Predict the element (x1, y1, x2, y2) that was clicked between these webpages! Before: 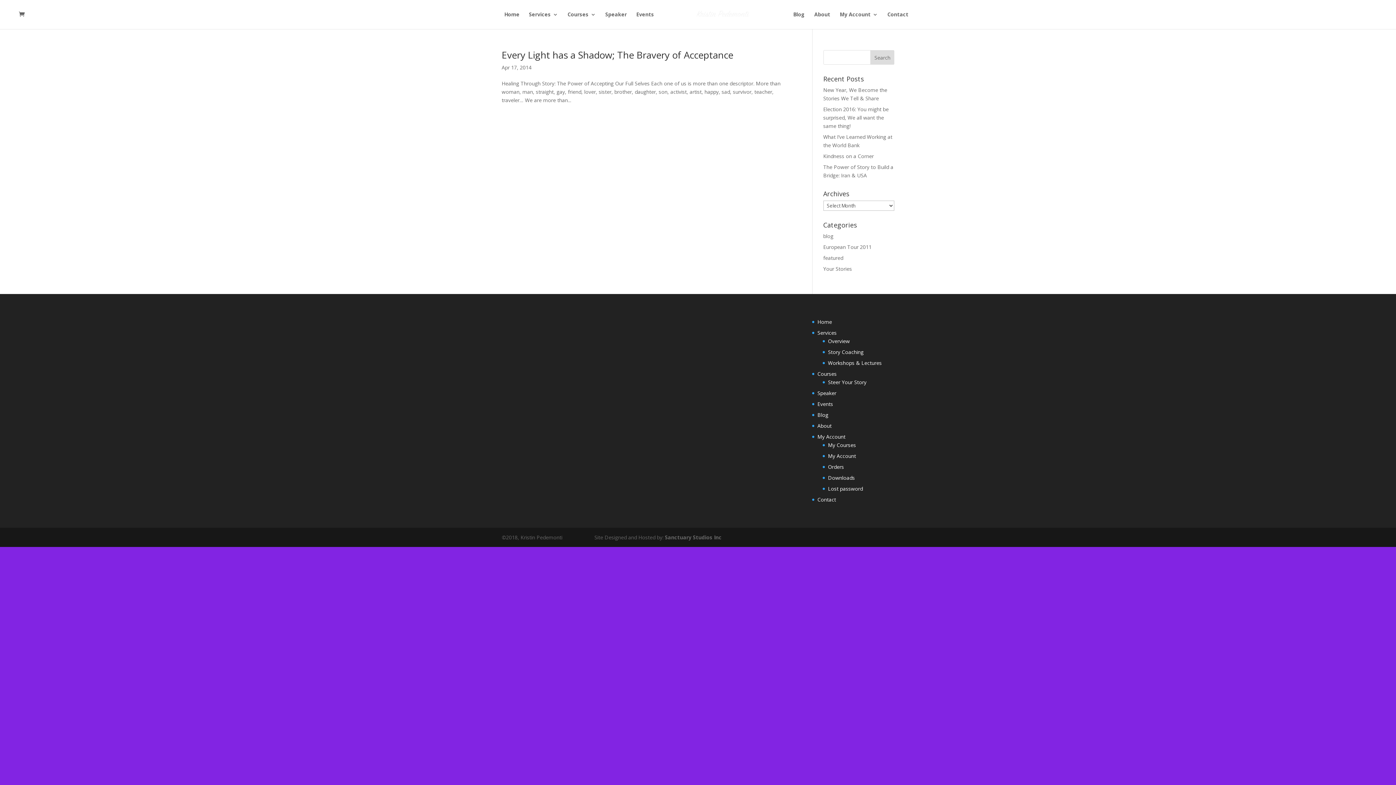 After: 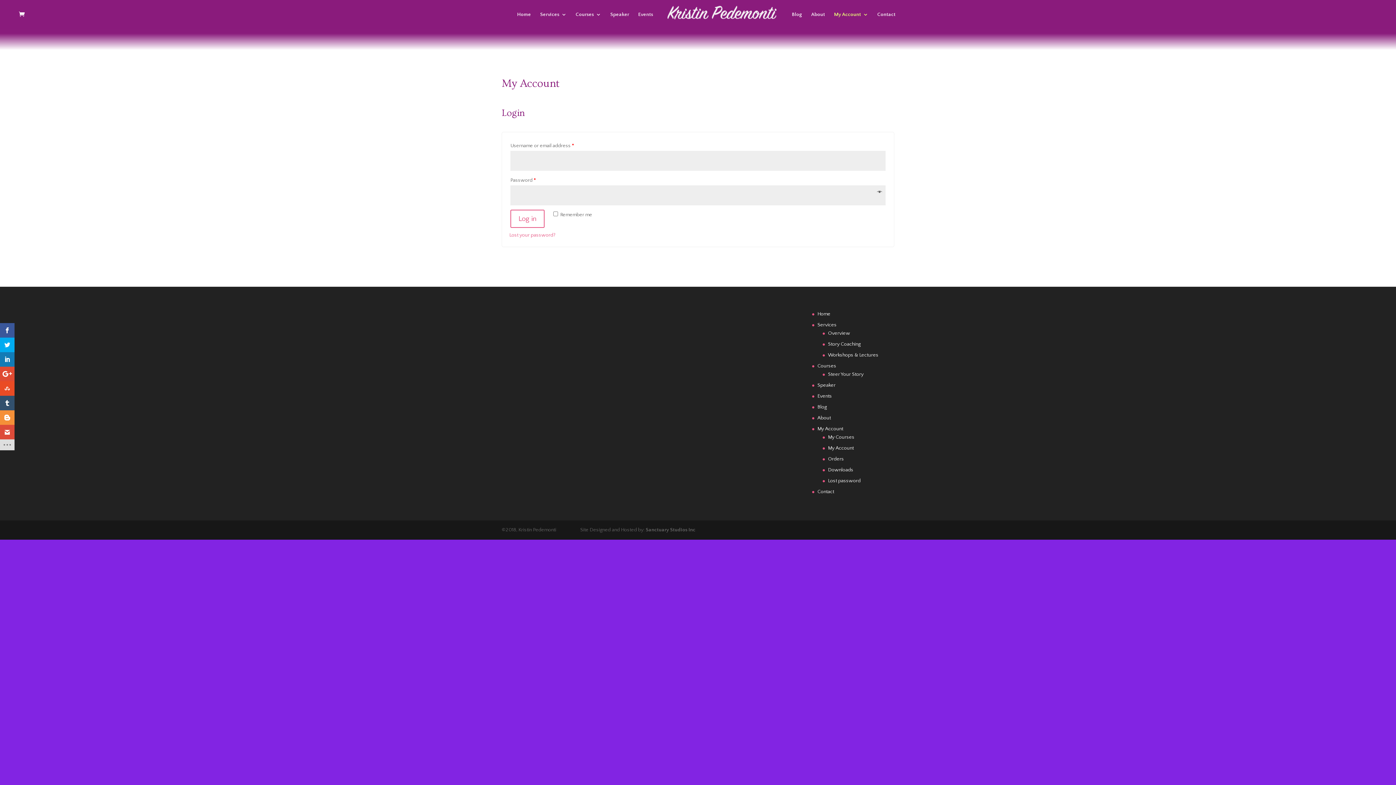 Action: bbox: (817, 433, 845, 440) label: My Account